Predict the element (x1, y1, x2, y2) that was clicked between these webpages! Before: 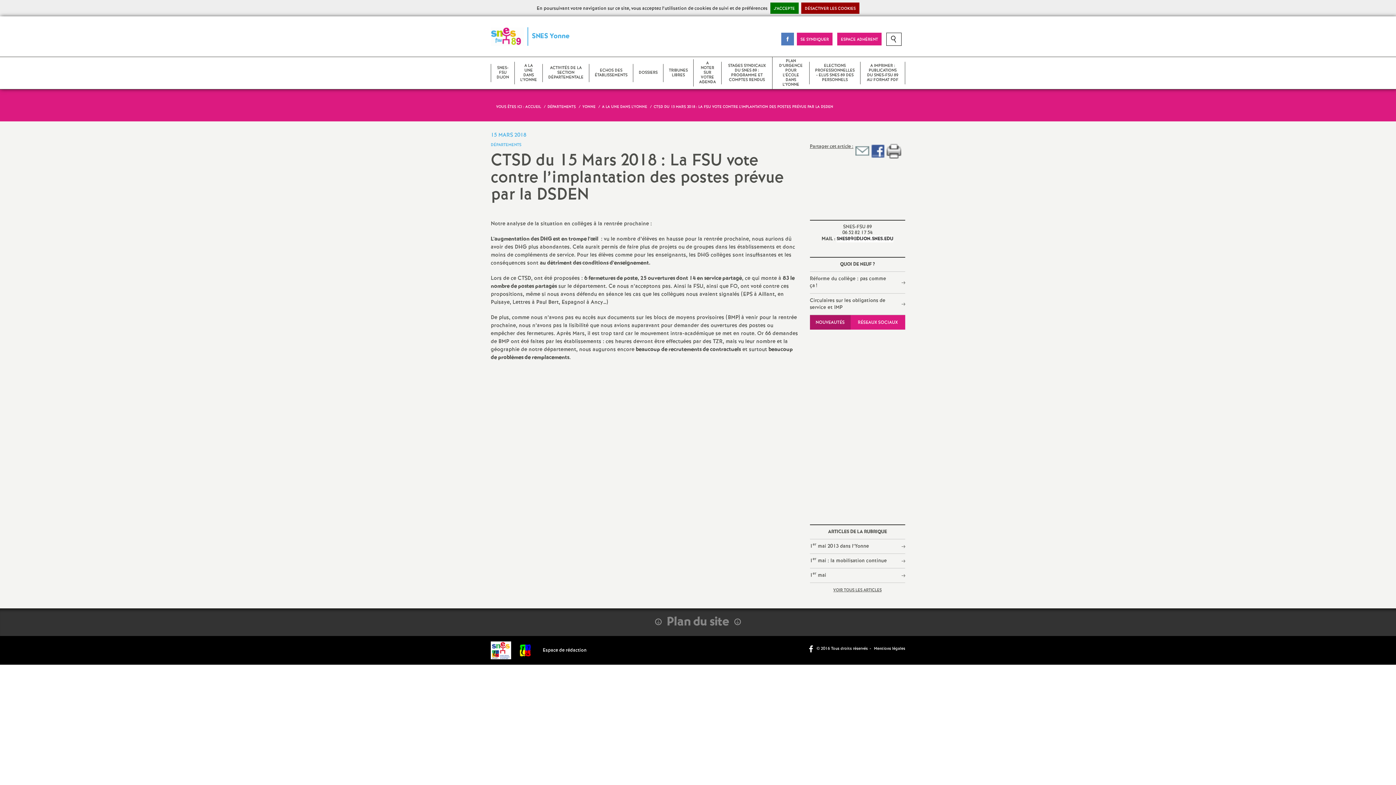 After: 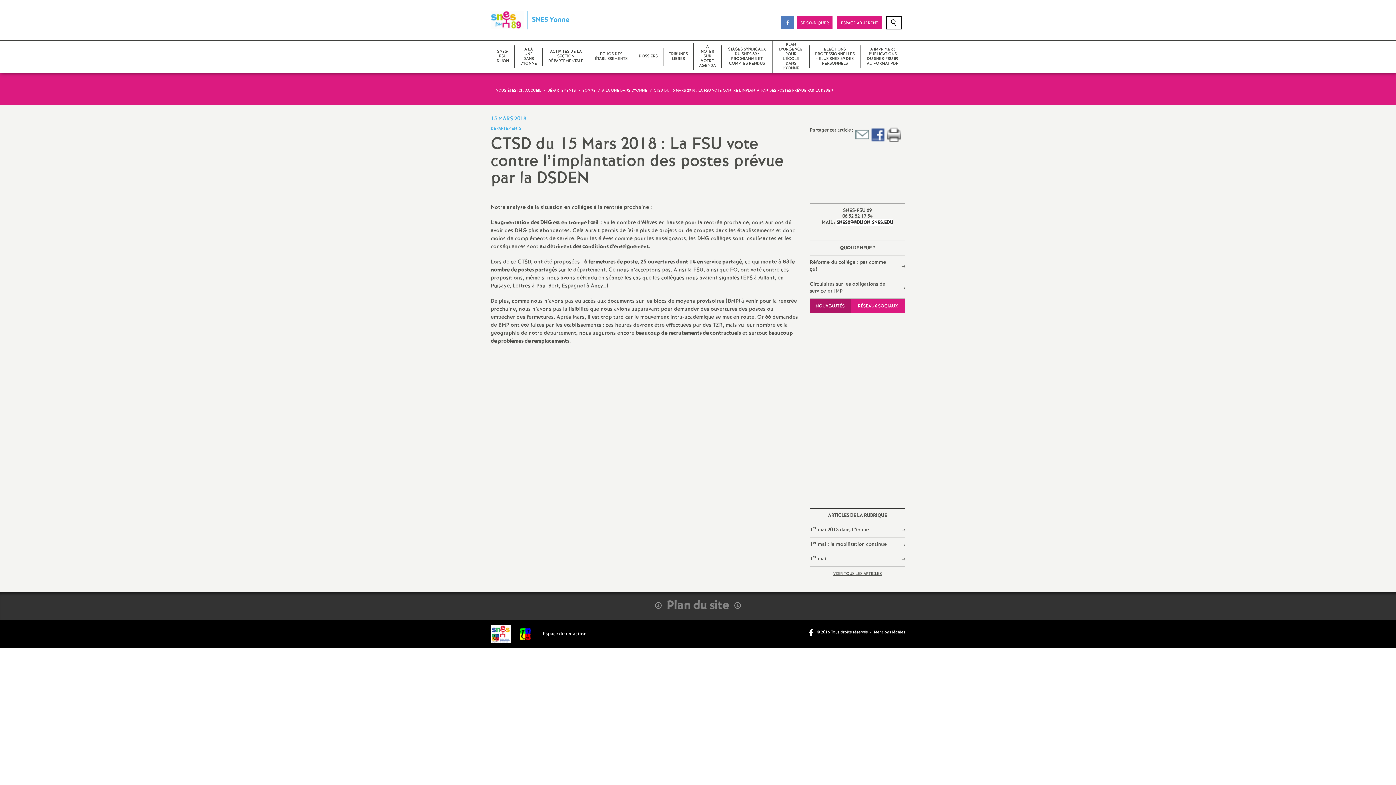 Action: label: DÉSACTIVER LES COOKIES bbox: (801, 2, 859, 13)